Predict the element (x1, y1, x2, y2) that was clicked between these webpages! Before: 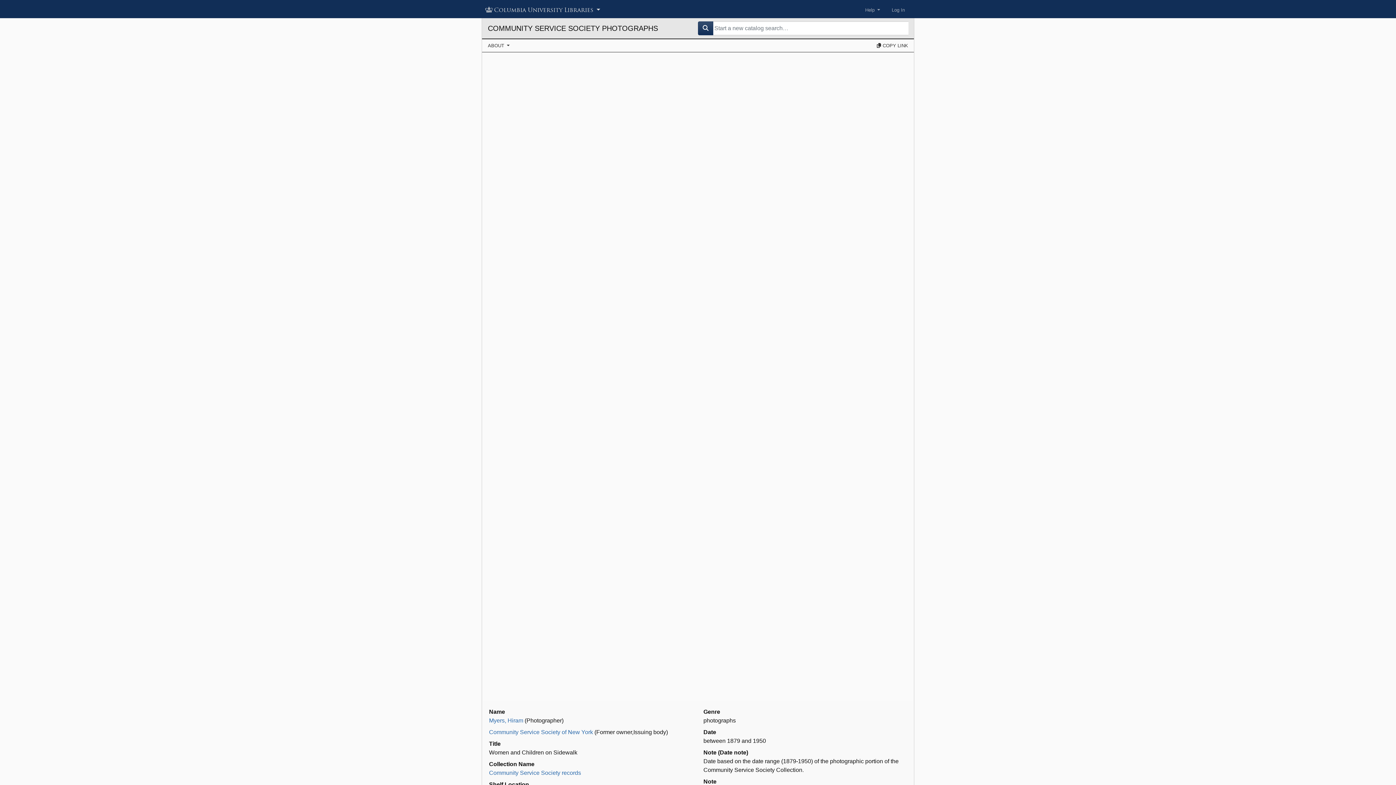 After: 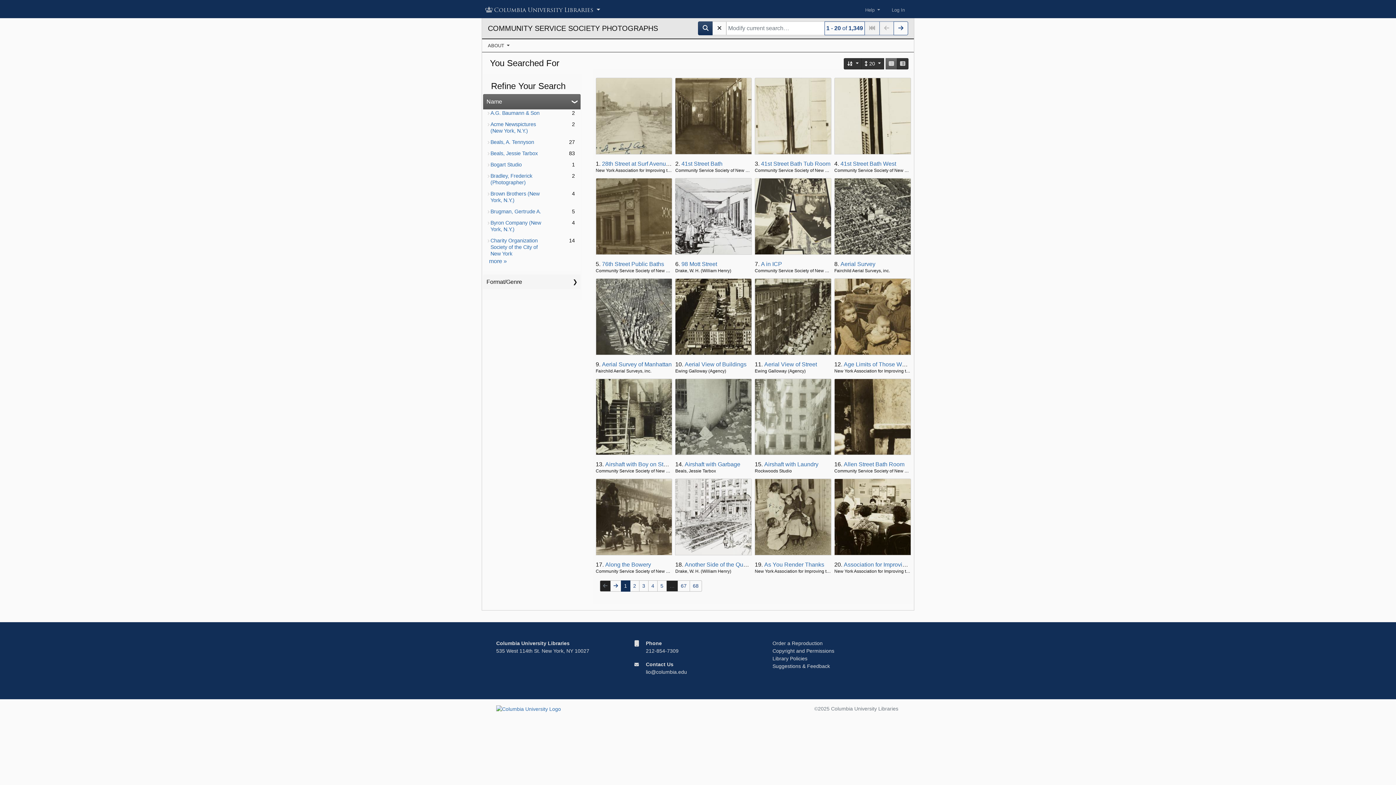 Action: label: Community Service Society of New York bbox: (489, 729, 593, 735)